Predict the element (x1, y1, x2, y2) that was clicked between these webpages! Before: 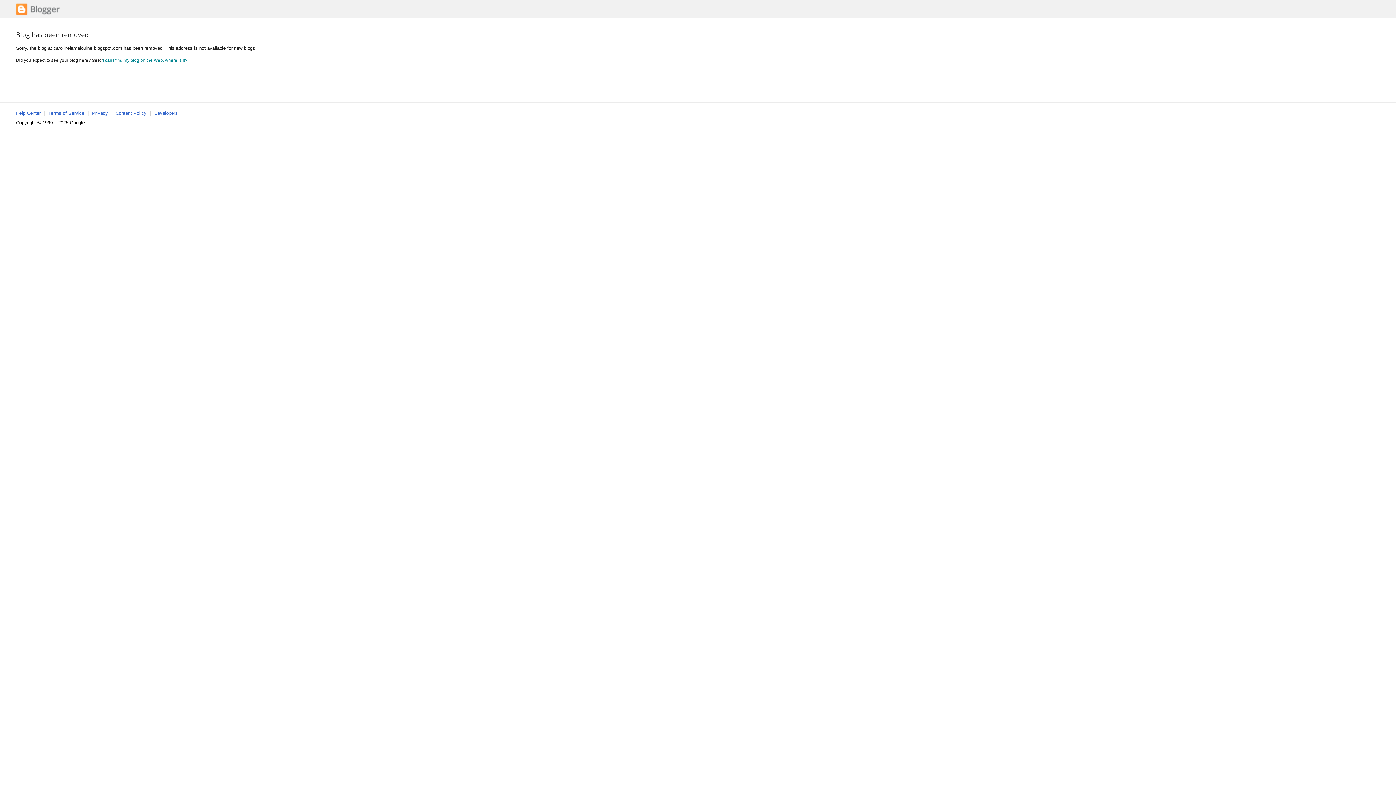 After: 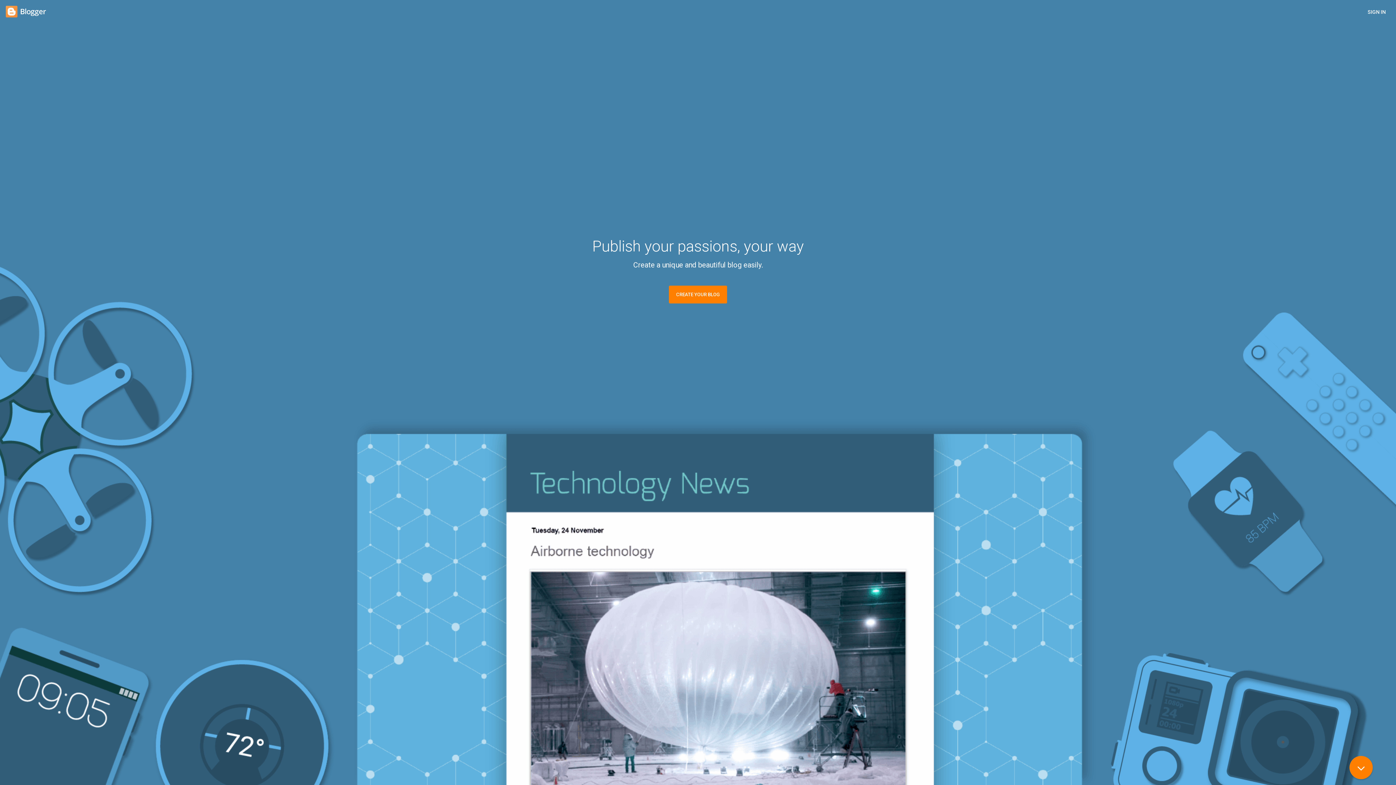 Action: bbox: (16, 11, 59, 16)